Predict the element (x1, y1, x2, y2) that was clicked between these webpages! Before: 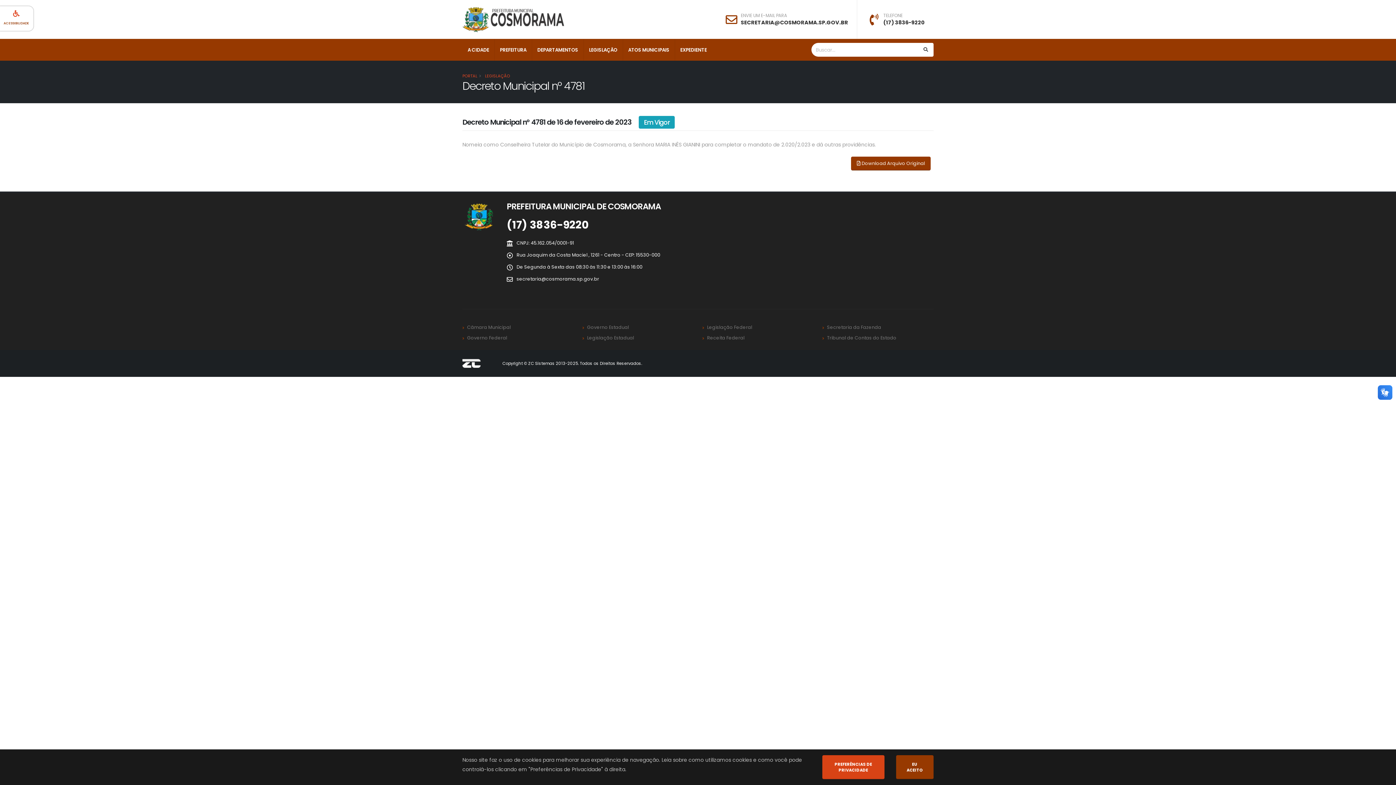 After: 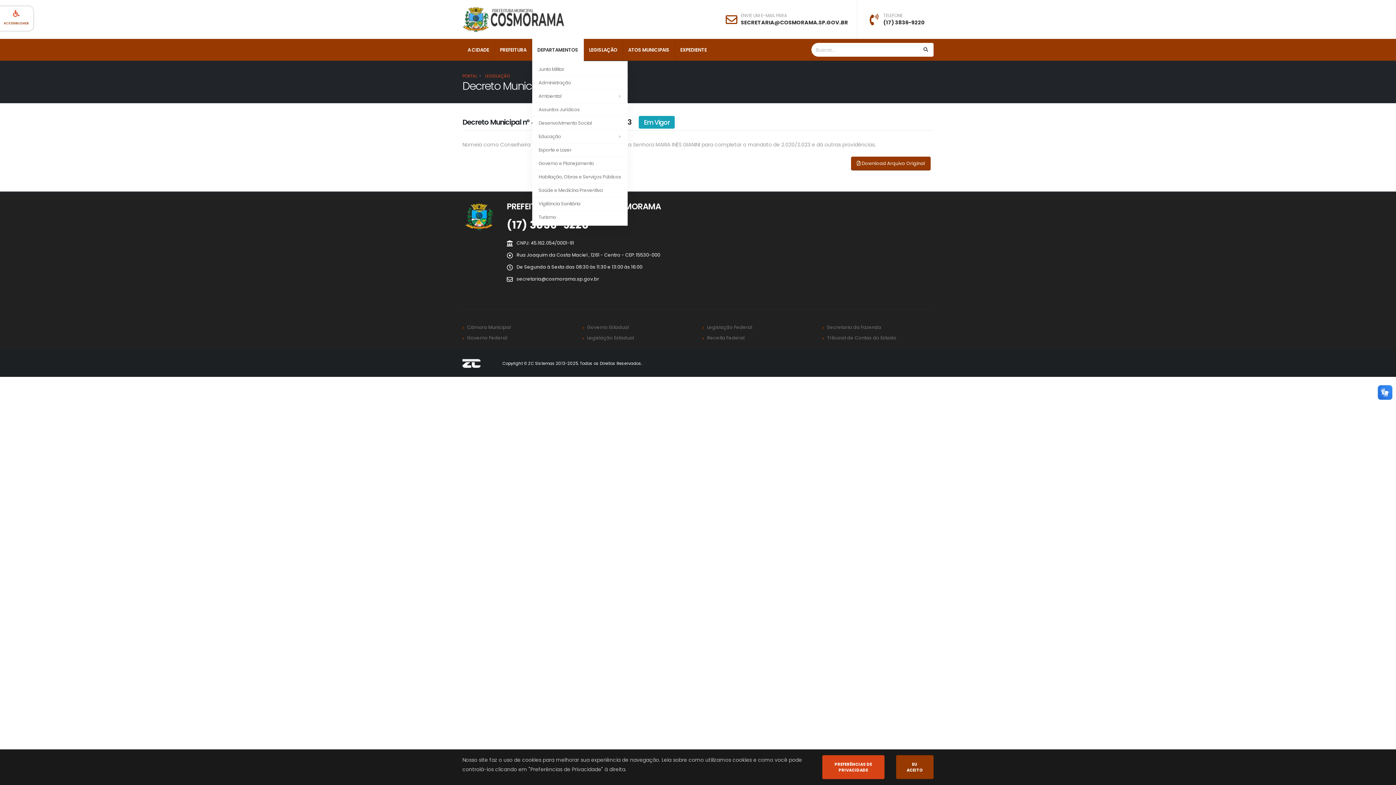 Action: bbox: (532, 38, 583, 61) label: DEPARTAMENTOS